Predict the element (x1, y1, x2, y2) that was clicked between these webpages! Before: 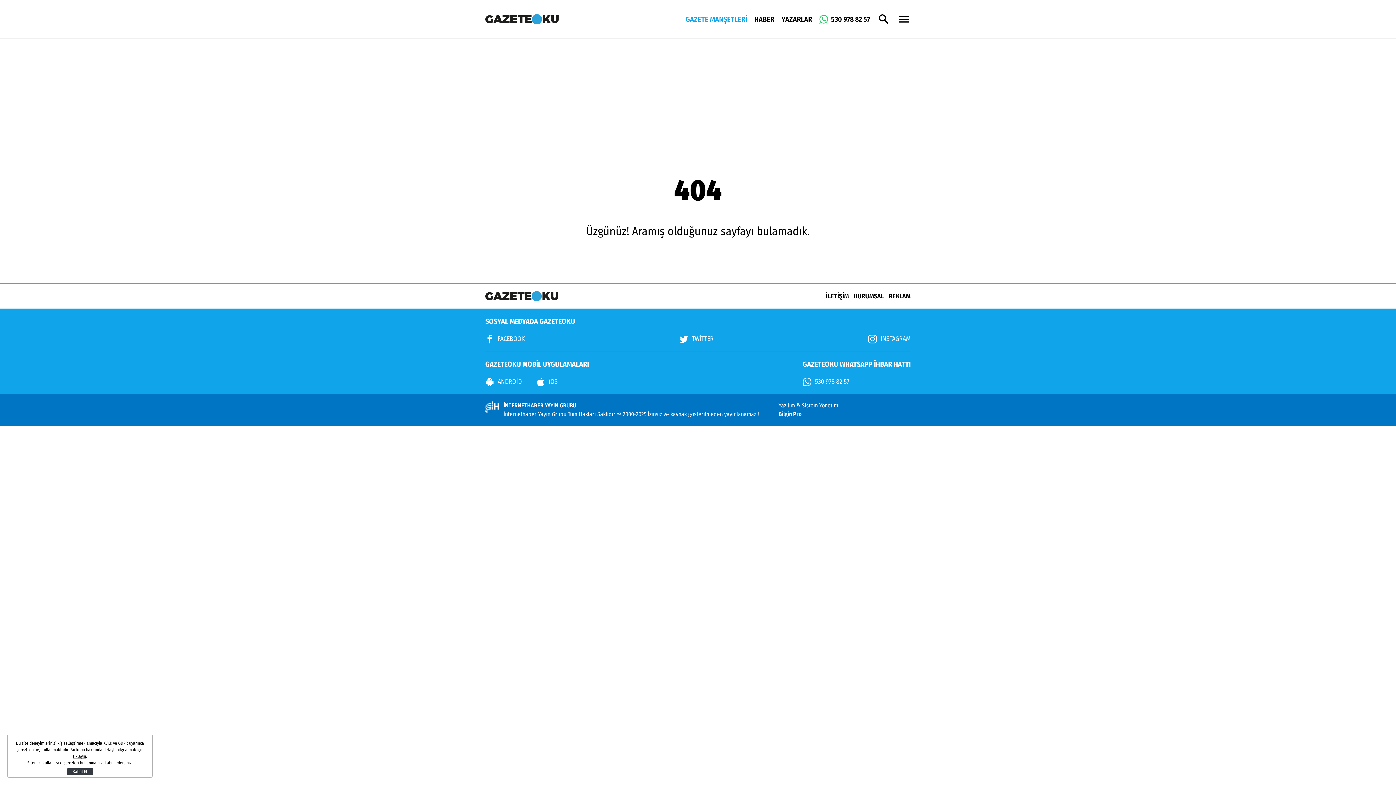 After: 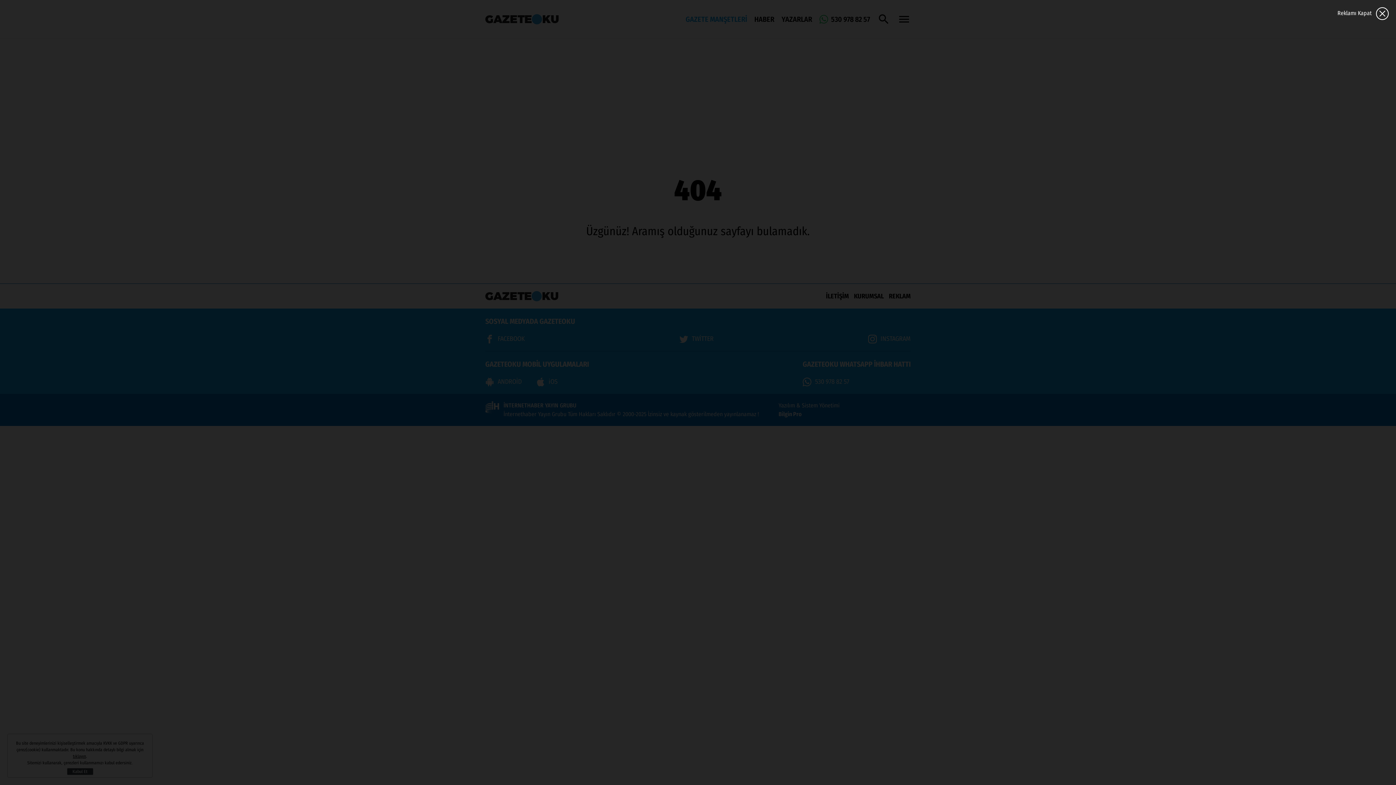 Action: bbox: (781, 13, 812, 24) label: YAZARLAR